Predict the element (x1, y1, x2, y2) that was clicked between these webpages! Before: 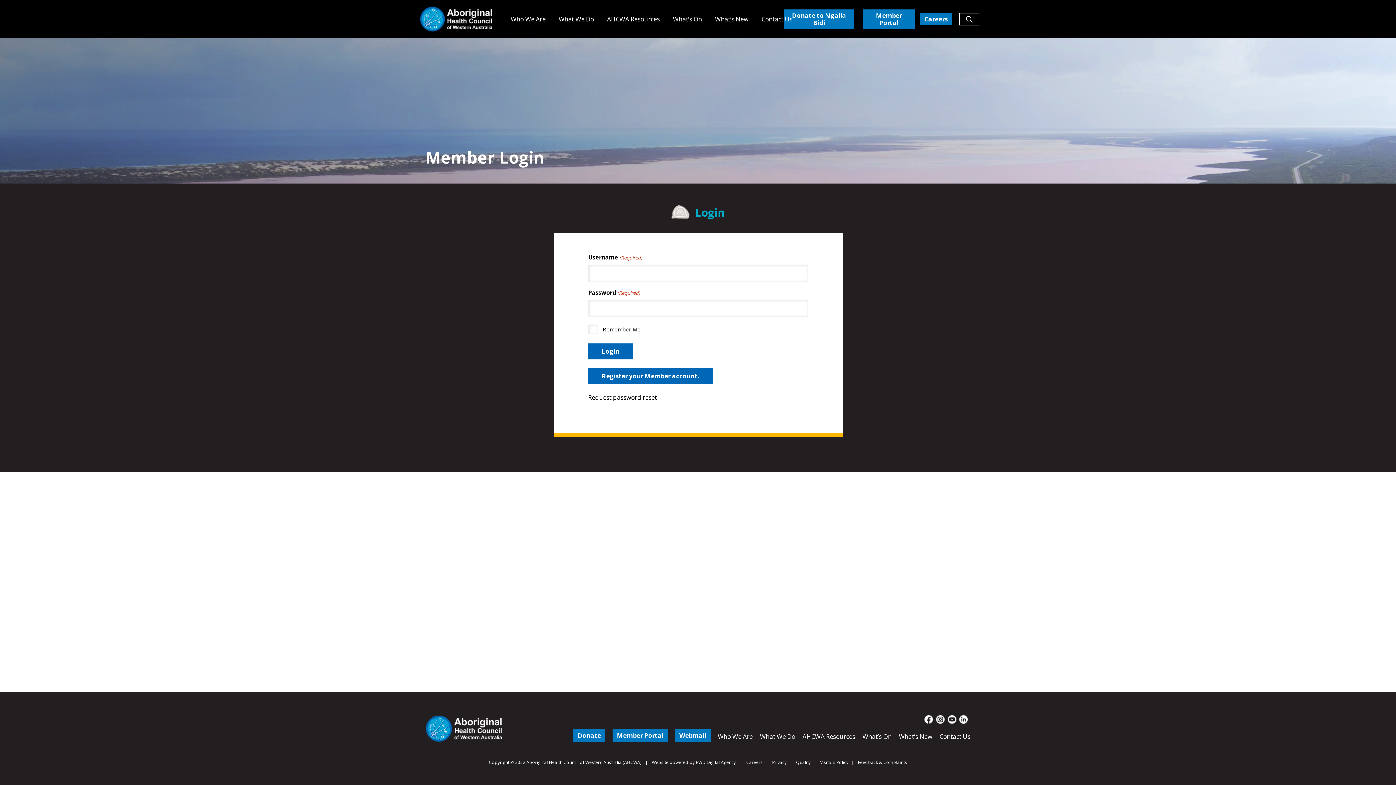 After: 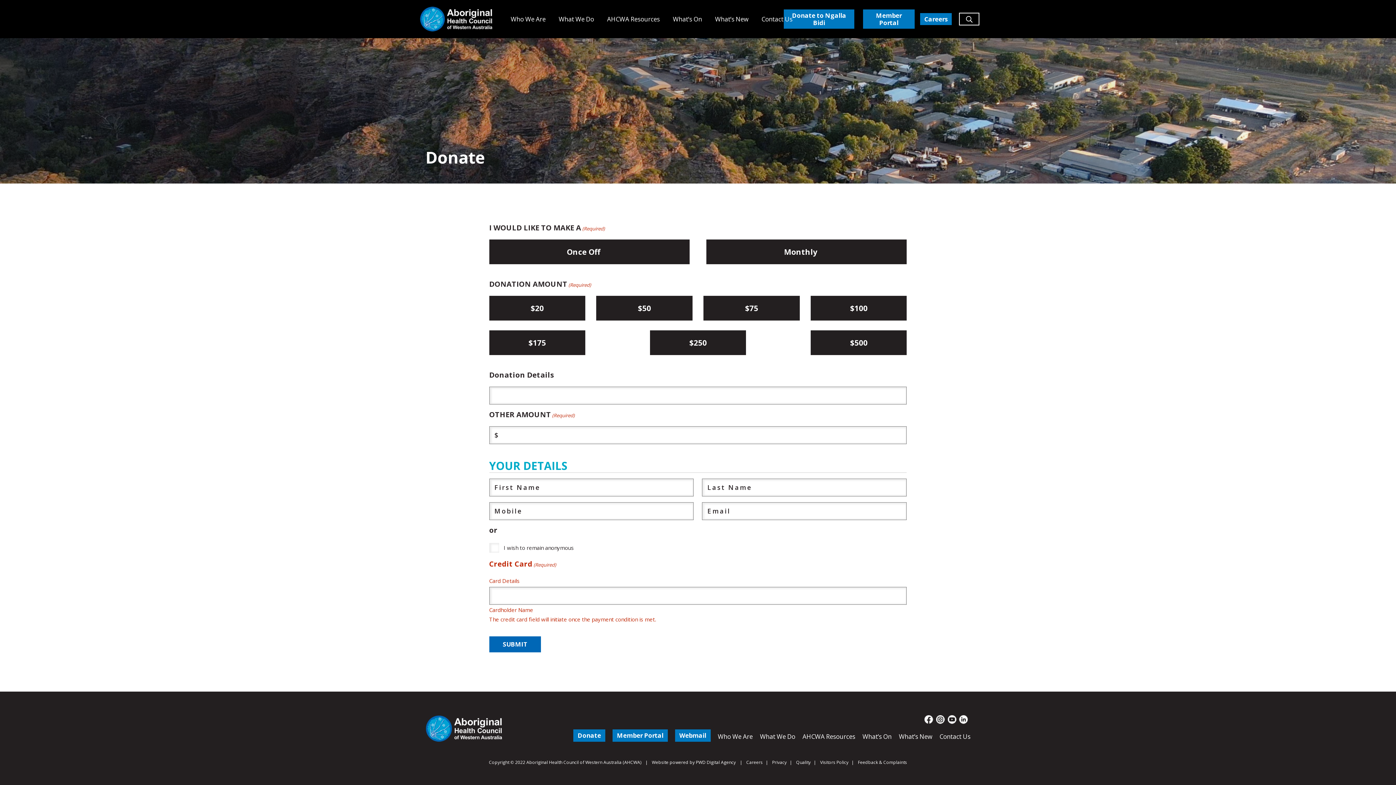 Action: label: Donate bbox: (573, 729, 605, 742)